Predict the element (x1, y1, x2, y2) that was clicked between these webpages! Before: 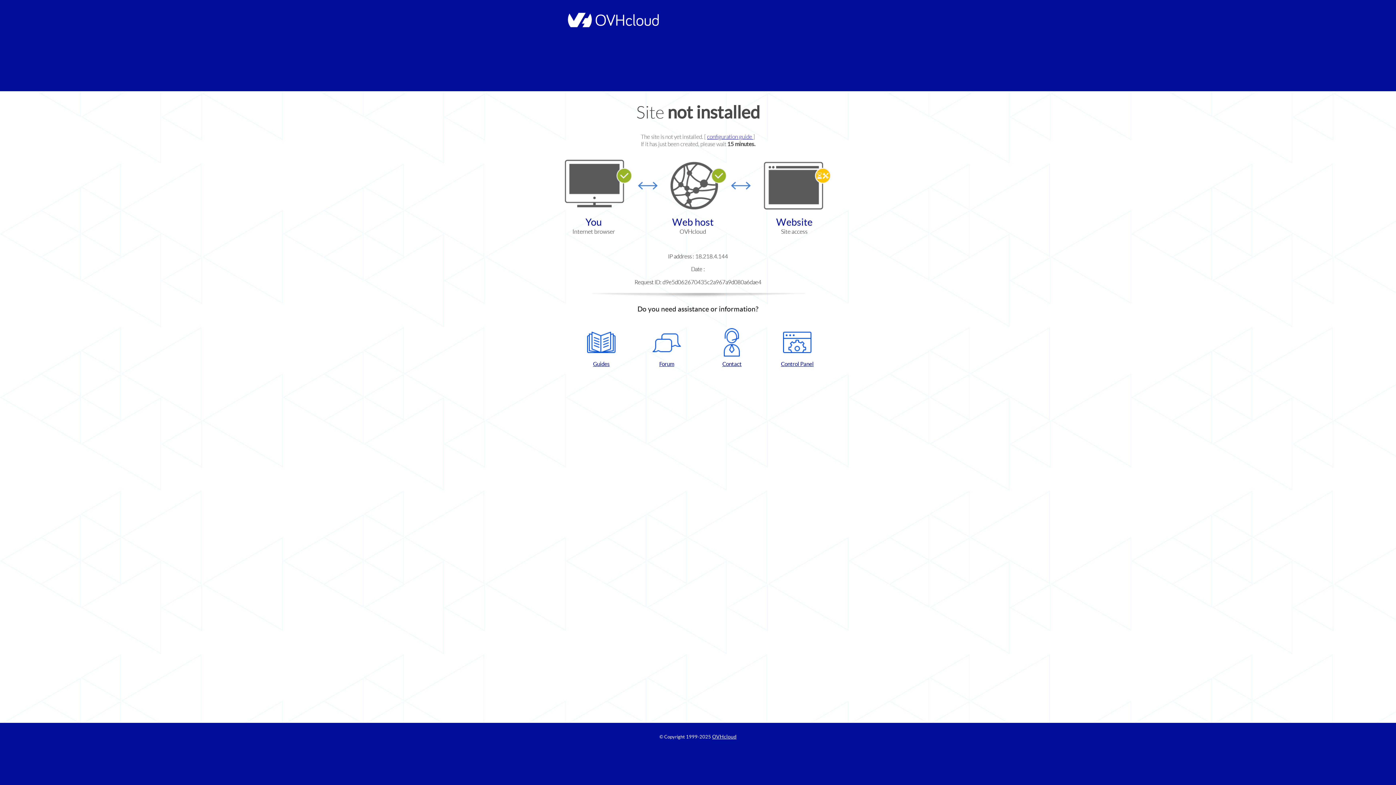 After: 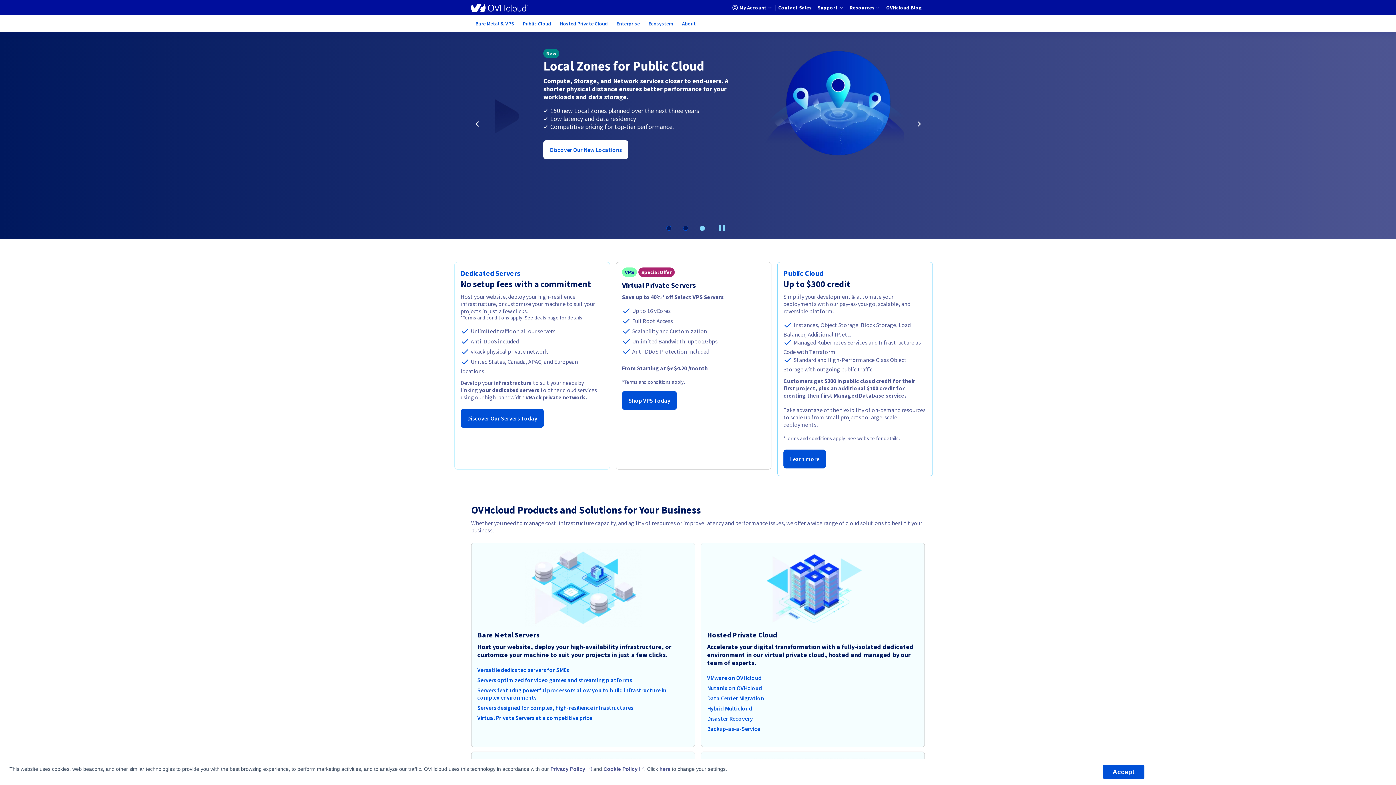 Action: bbox: (564, 22, 658, 28)